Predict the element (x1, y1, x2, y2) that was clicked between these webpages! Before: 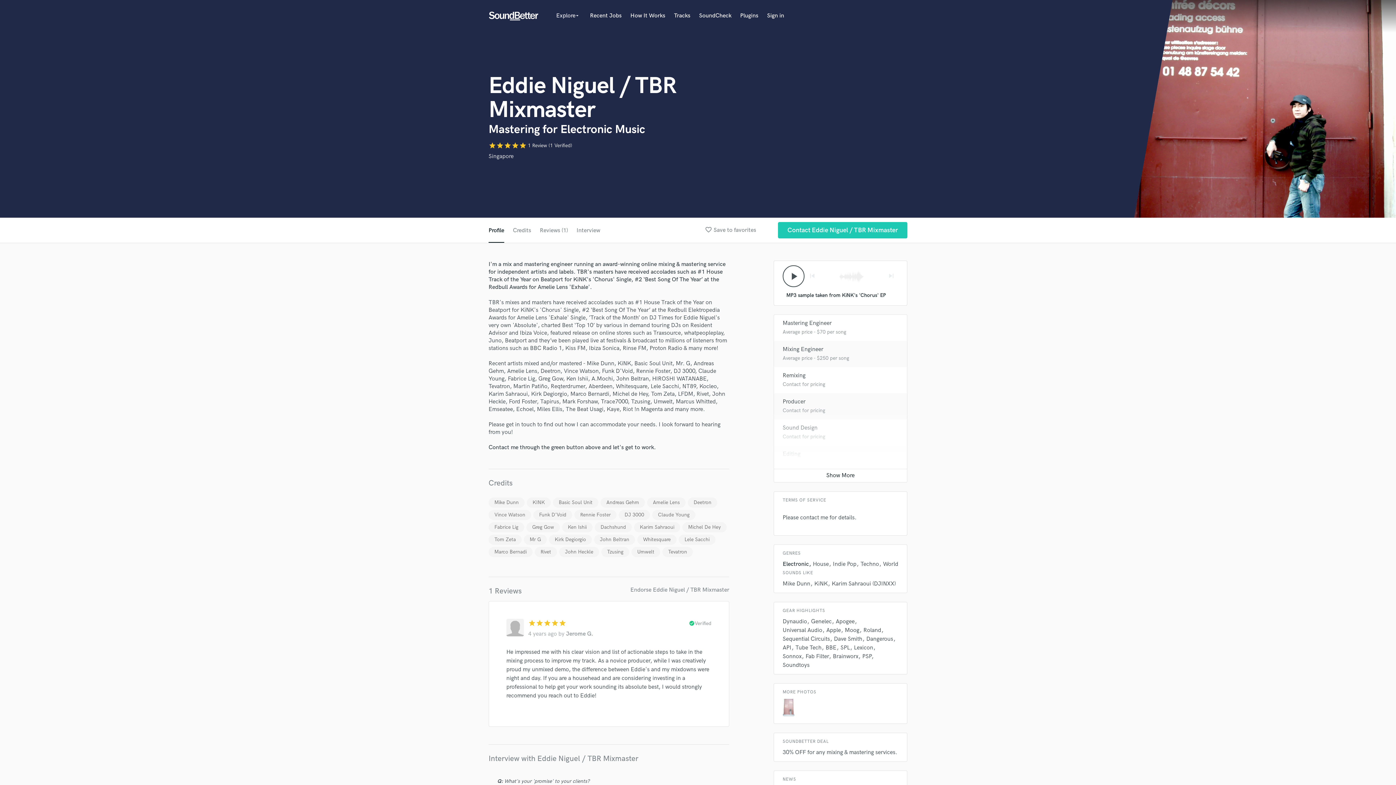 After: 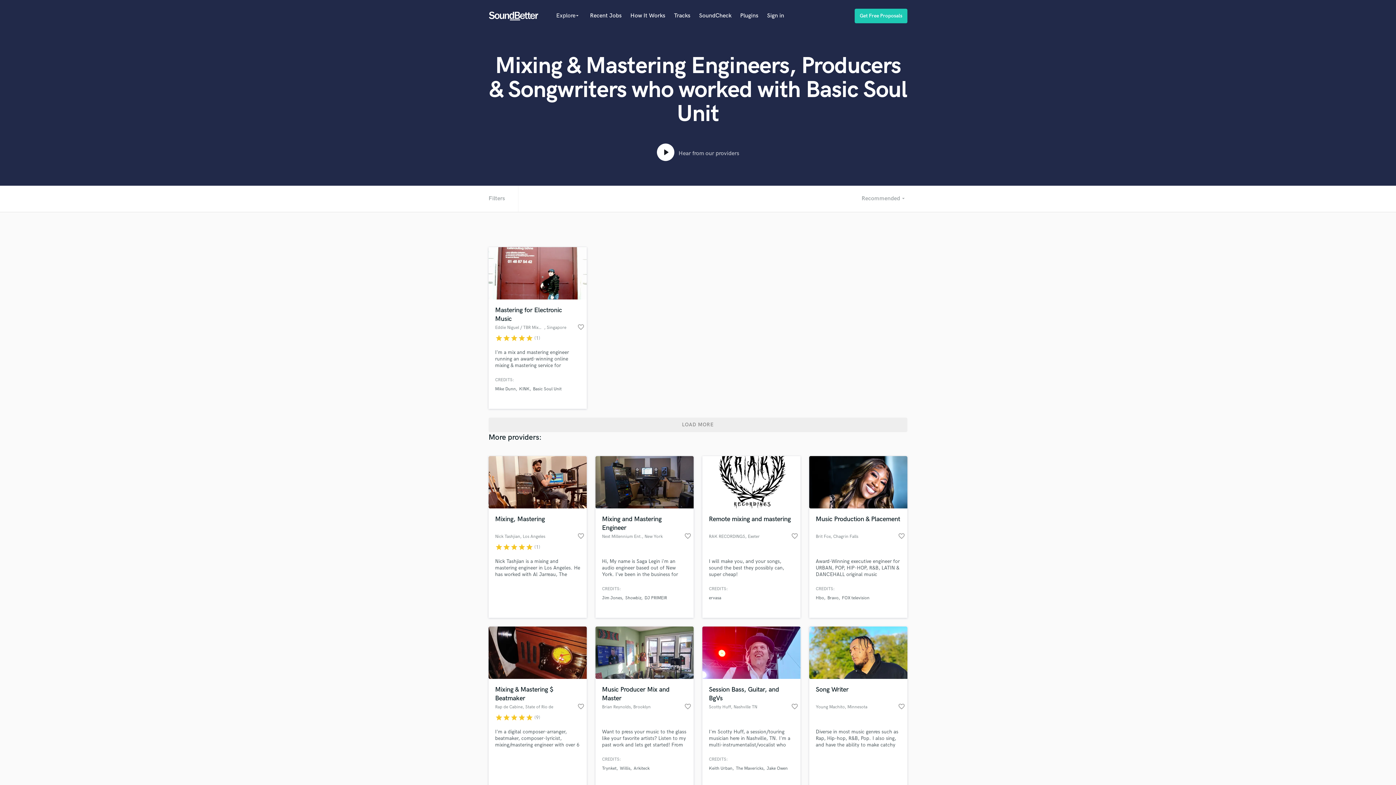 Action: label: Basic Soul Unit bbox: (553, 497, 598, 508)